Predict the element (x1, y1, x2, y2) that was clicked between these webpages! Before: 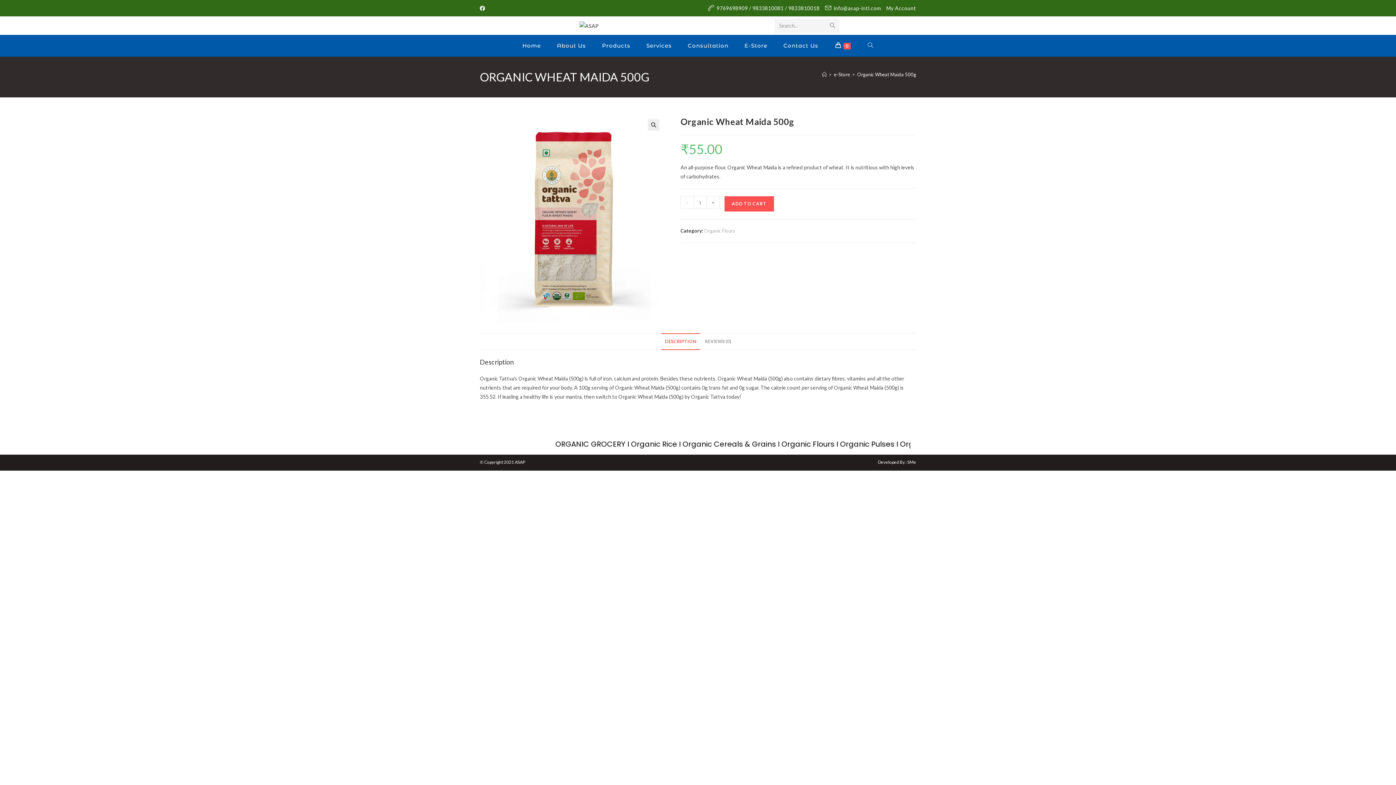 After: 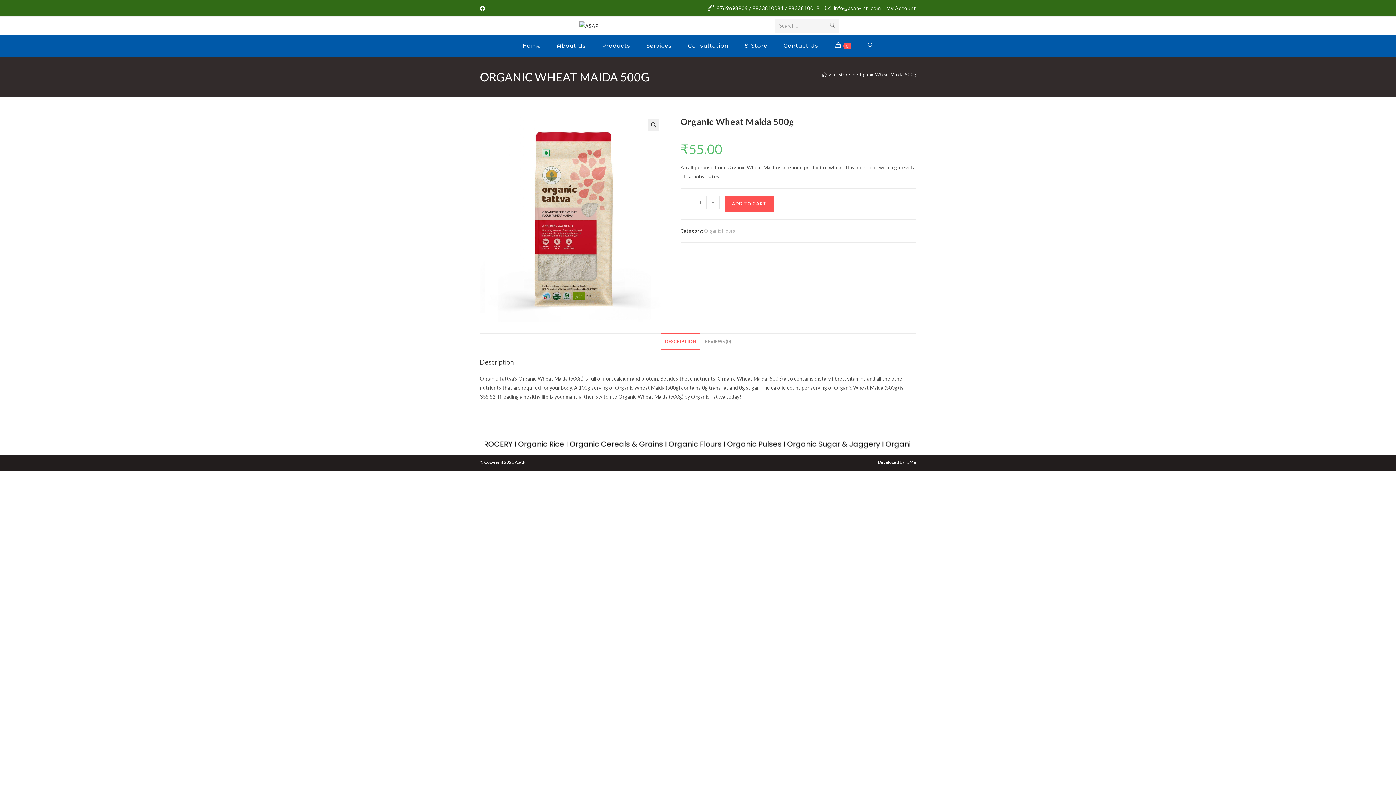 Action: bbox: (857, 71, 916, 77) label: Organic Wheat Maida 500g